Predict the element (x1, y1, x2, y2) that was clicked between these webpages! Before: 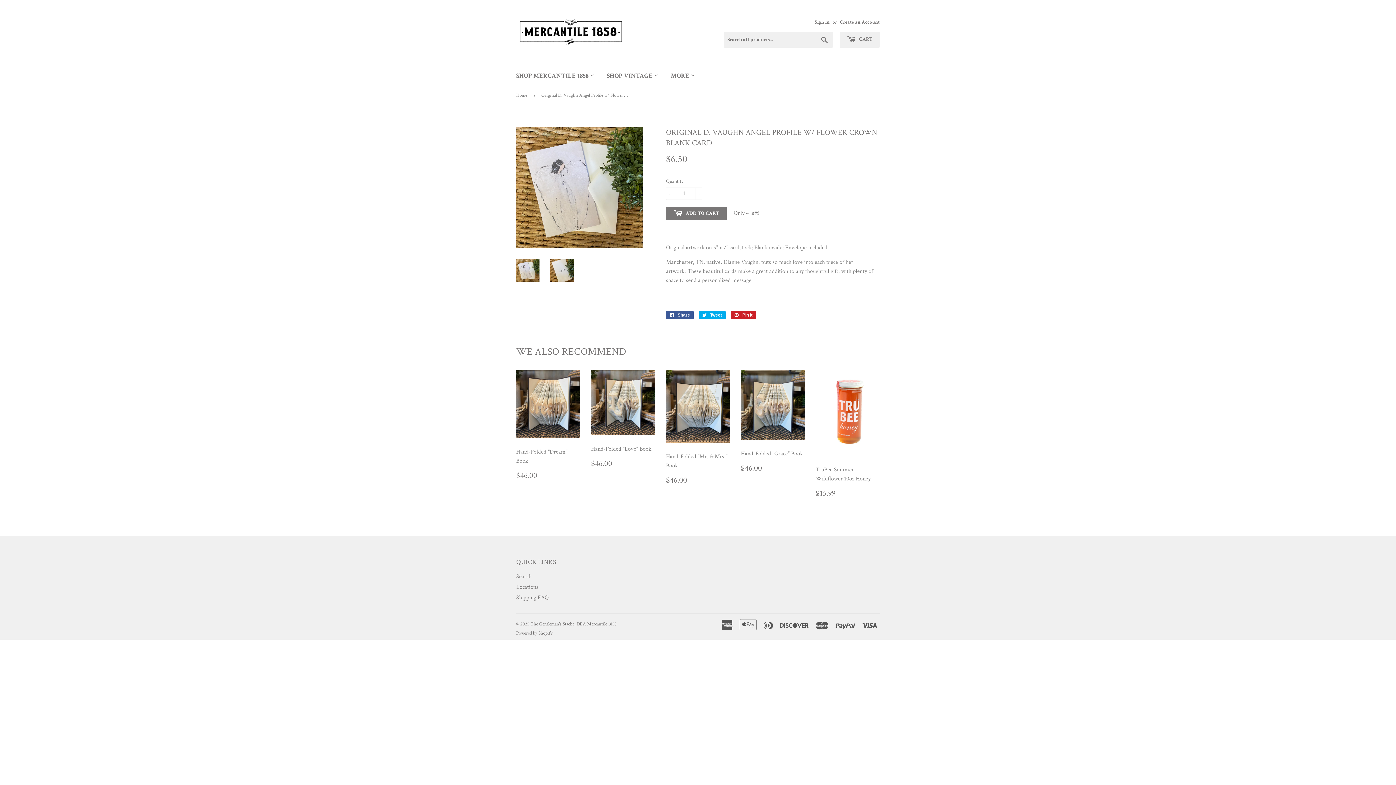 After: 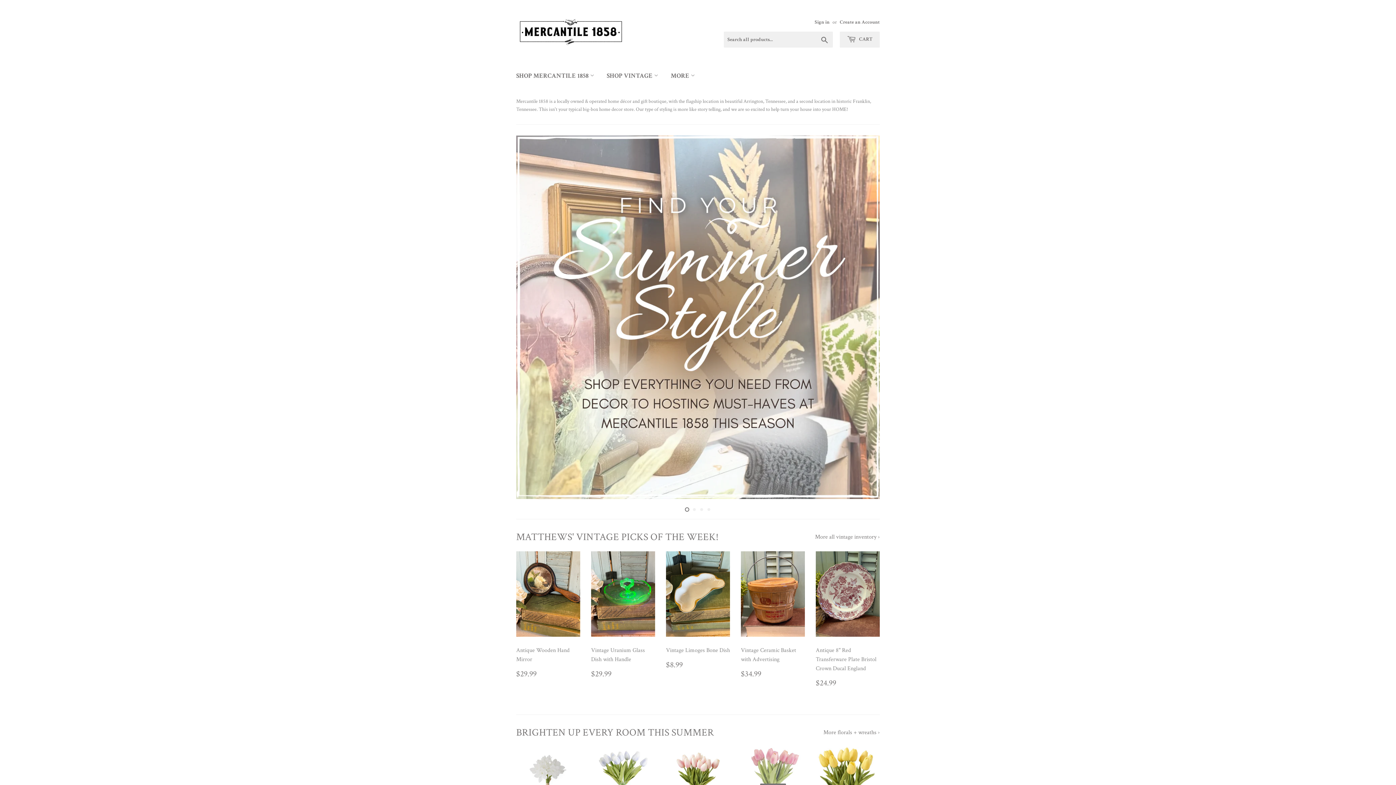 Action: label: Home bbox: (516, 86, 529, 104)